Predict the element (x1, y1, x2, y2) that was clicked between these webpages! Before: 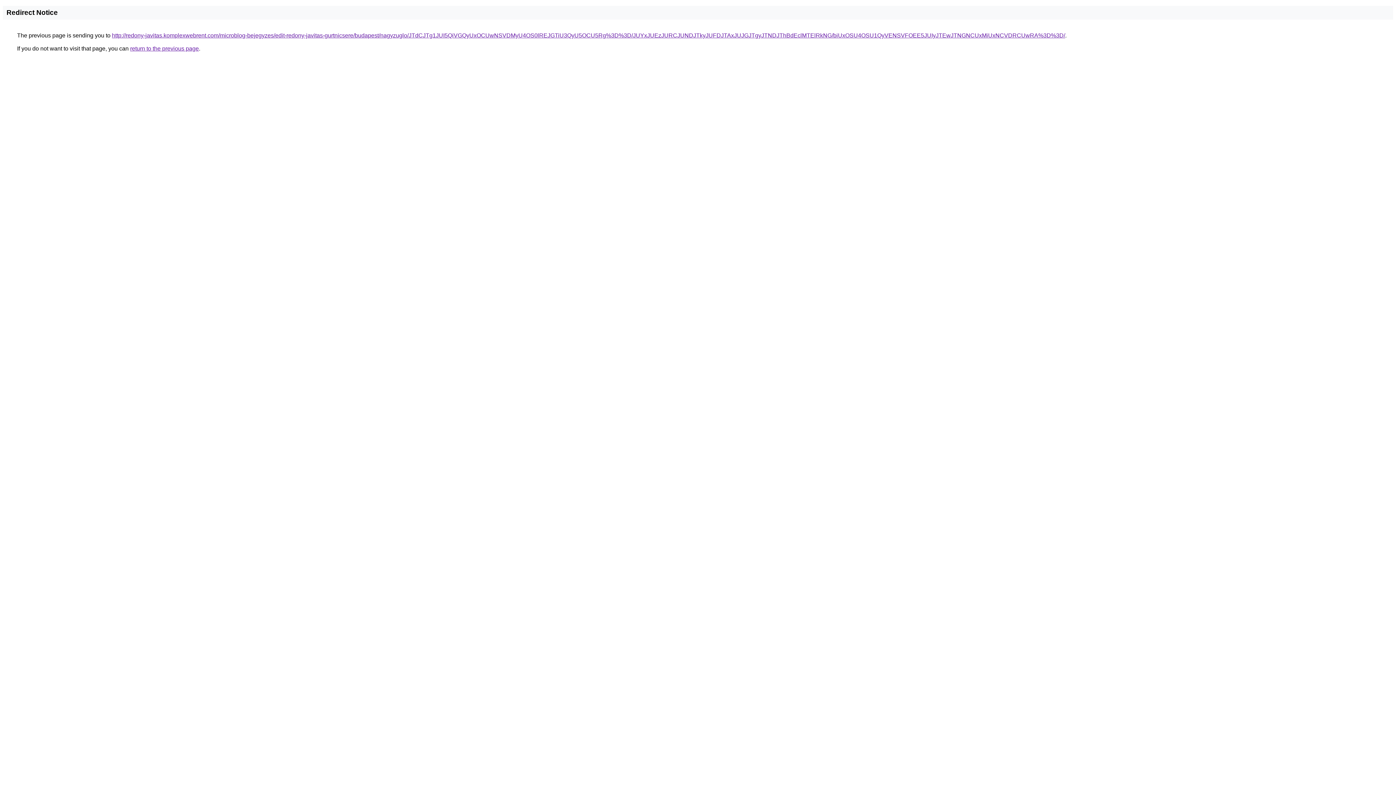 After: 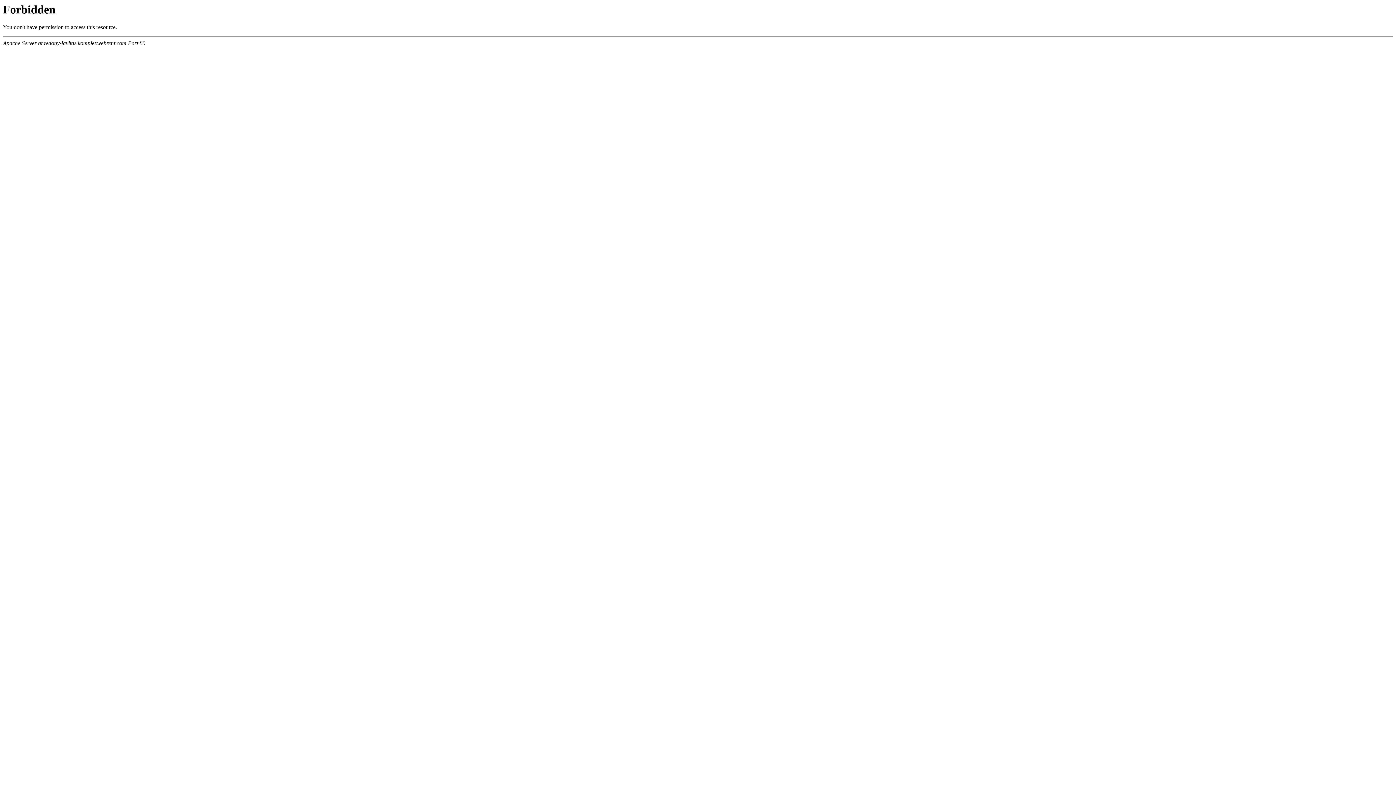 Action: label: http://redony-javitas.komplexwebrent.com/microblog-bejegyzes/edit-redony-javitas-gurtnicsere/budapest/nagyzuglo/JTdCJTg1JUI5QiVGQyUxOCUwNSVDMyU4OS0lREJGTiU3QyU5OCU5Rg%3D%3D/JUYxJUEzJURCJUNDJTkyJUFDJTAxJUJGJTgyJTNDJThBdEclMTElRkNG/biUxOSU4OSU1QyVENSVFOEE5JUIyJTEwJTNGNCUxMiUxNCVDRCUwRA%3D%3D/ bbox: (112, 32, 1065, 38)